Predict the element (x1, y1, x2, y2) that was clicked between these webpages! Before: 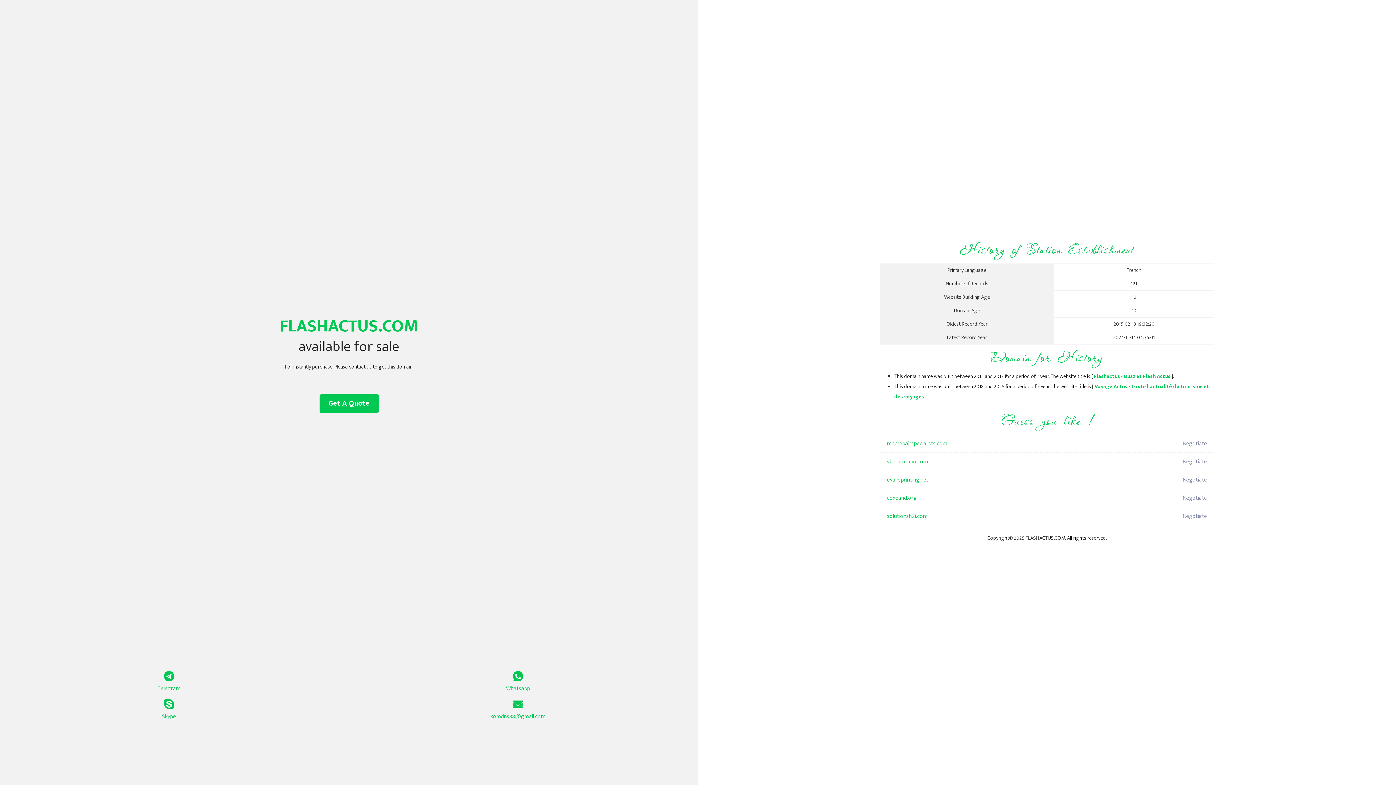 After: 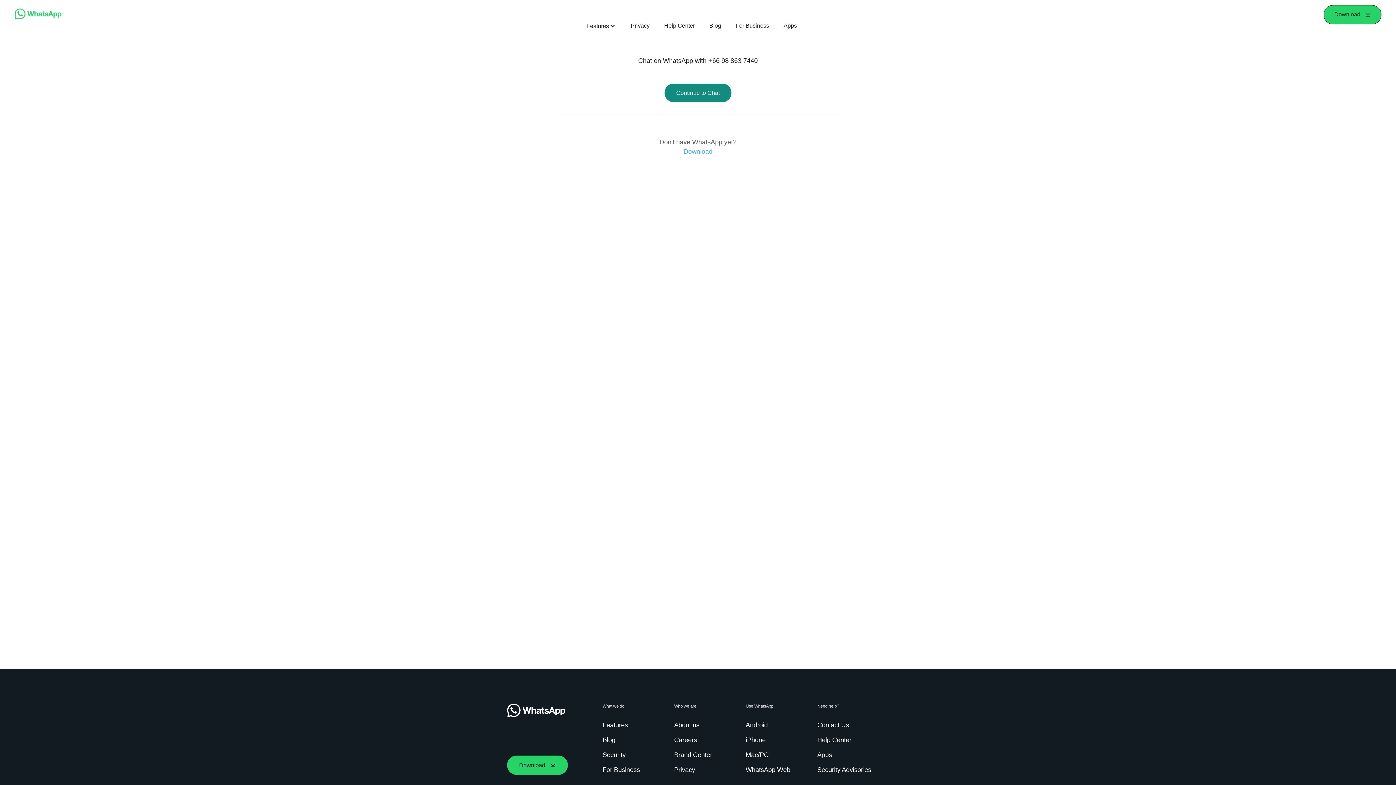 Action: bbox: (349, 671, 687, 693) label: Whatsapp